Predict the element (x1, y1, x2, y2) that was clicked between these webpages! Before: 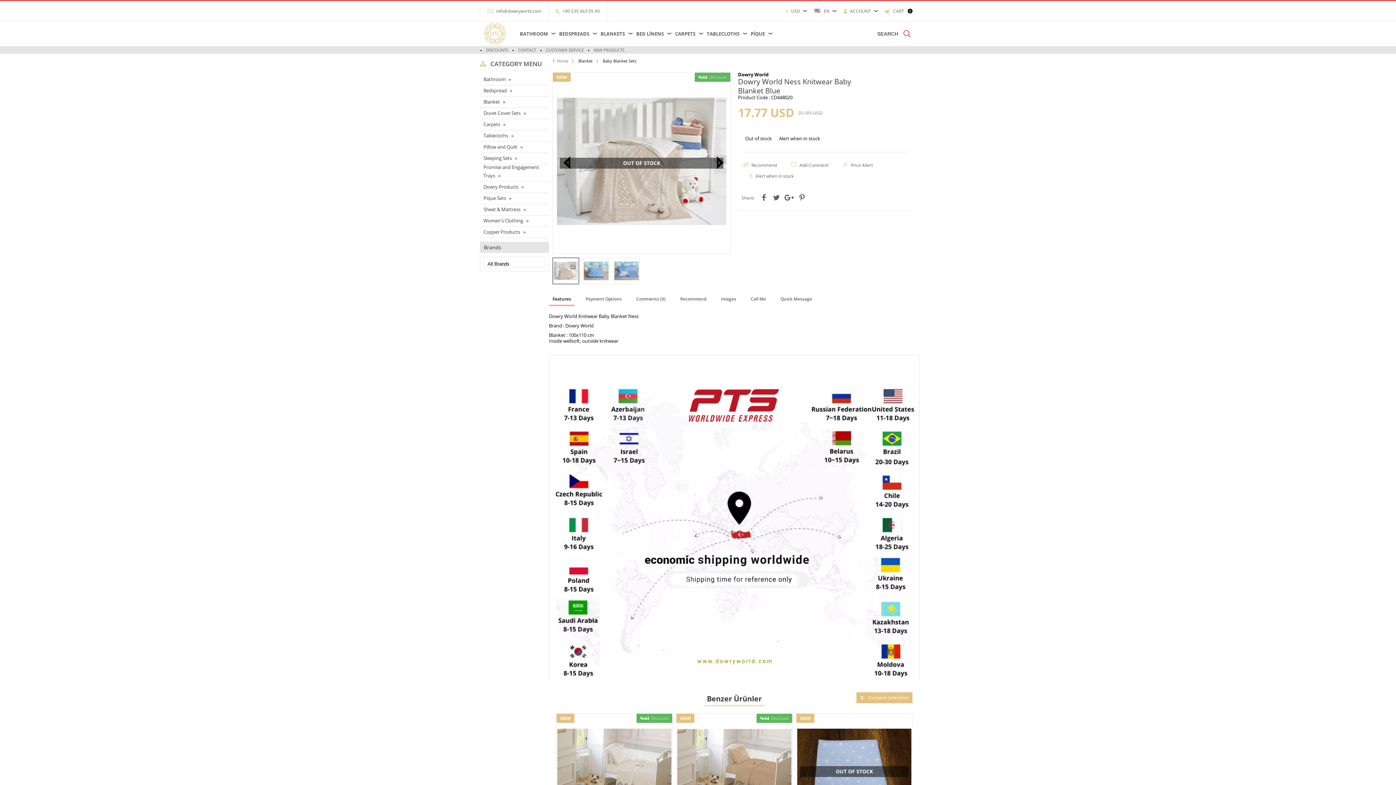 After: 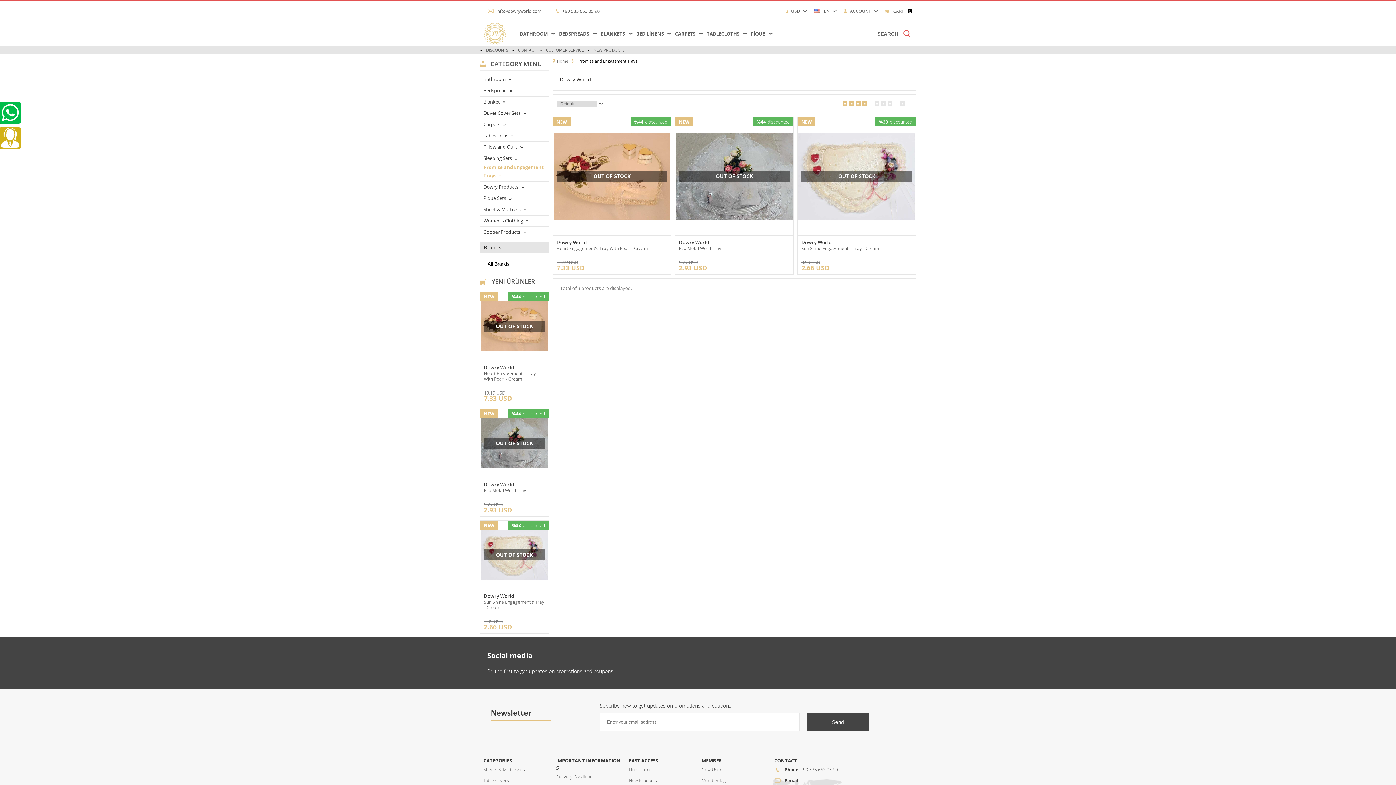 Action: label: Promise and Engagement Trays bbox: (480, 164, 549, 181)